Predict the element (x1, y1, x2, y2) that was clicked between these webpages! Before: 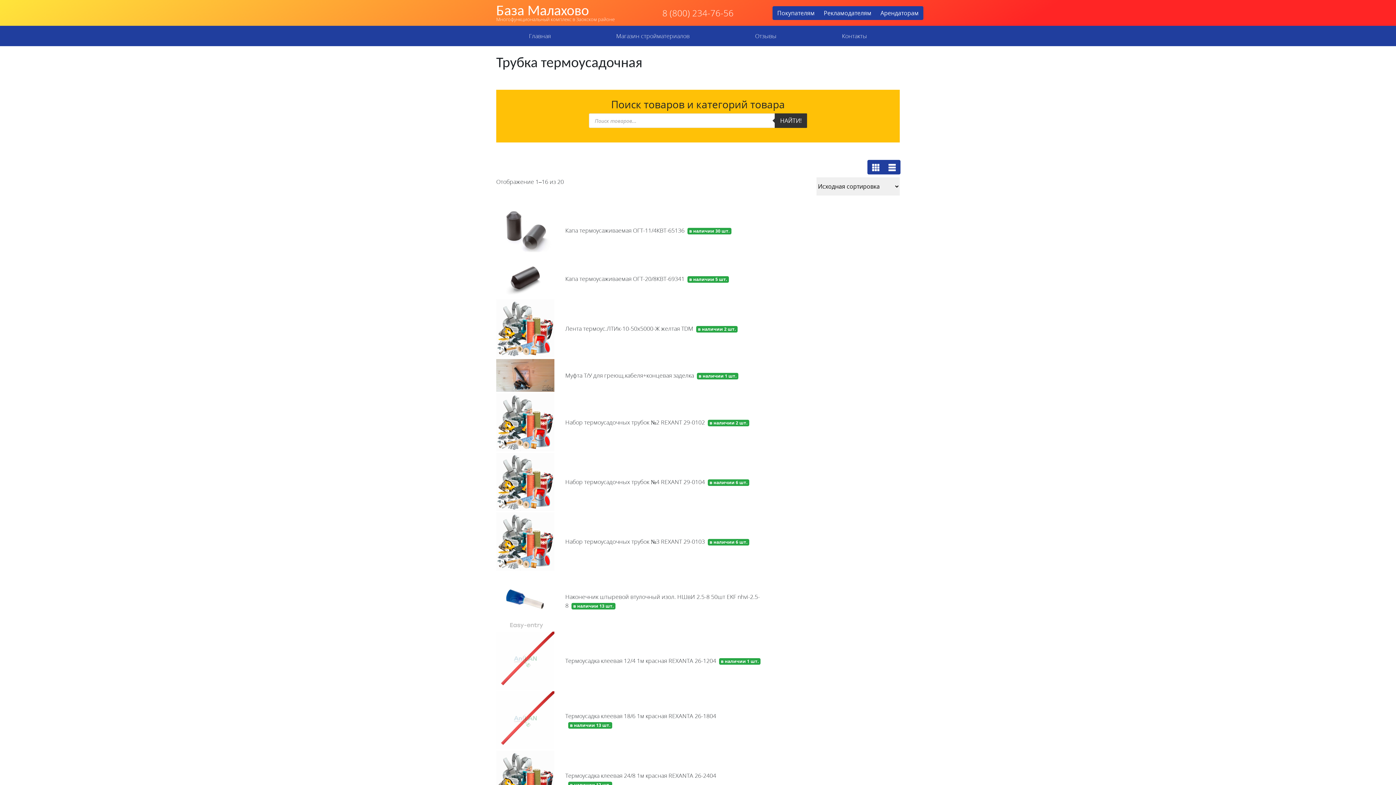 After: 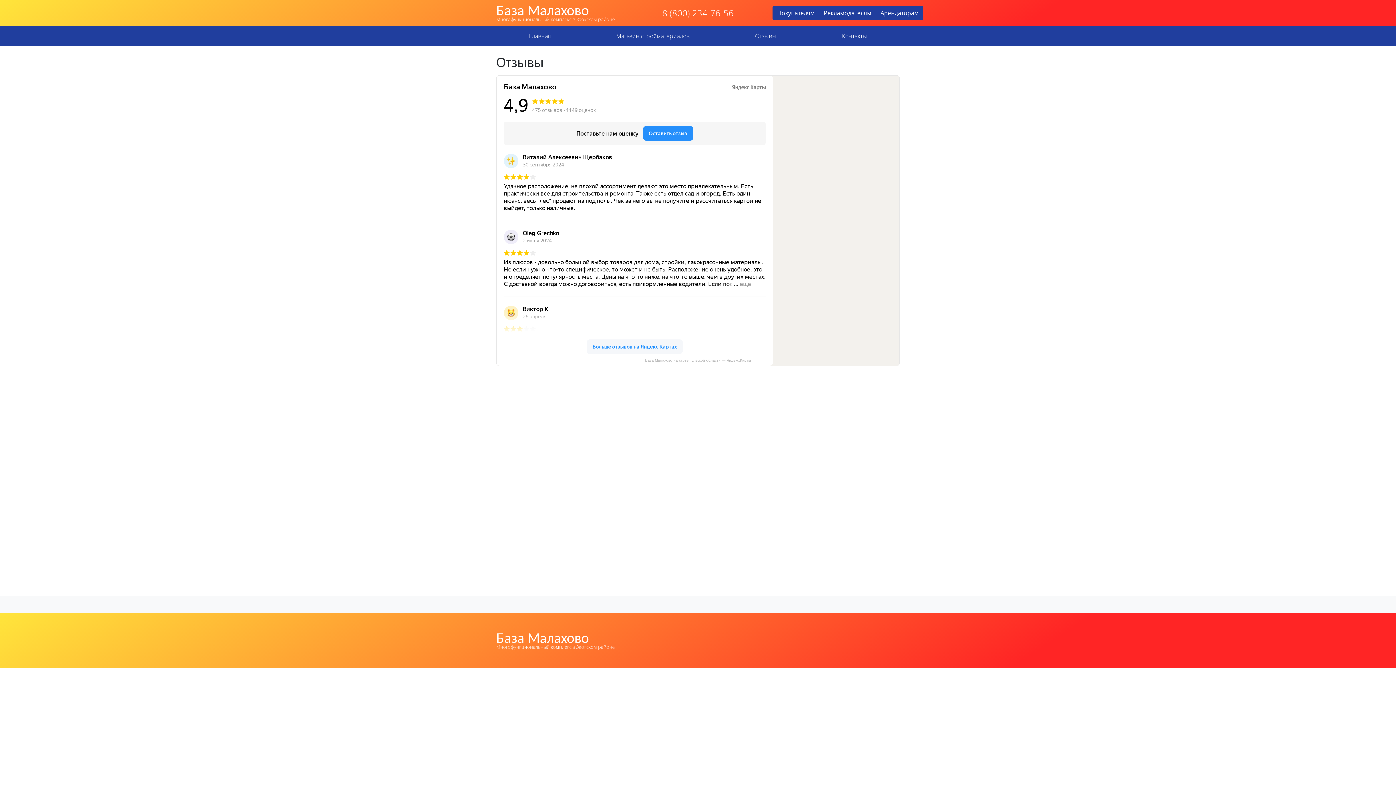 Action: bbox: (722, 28, 809, 43) label: Отзывы